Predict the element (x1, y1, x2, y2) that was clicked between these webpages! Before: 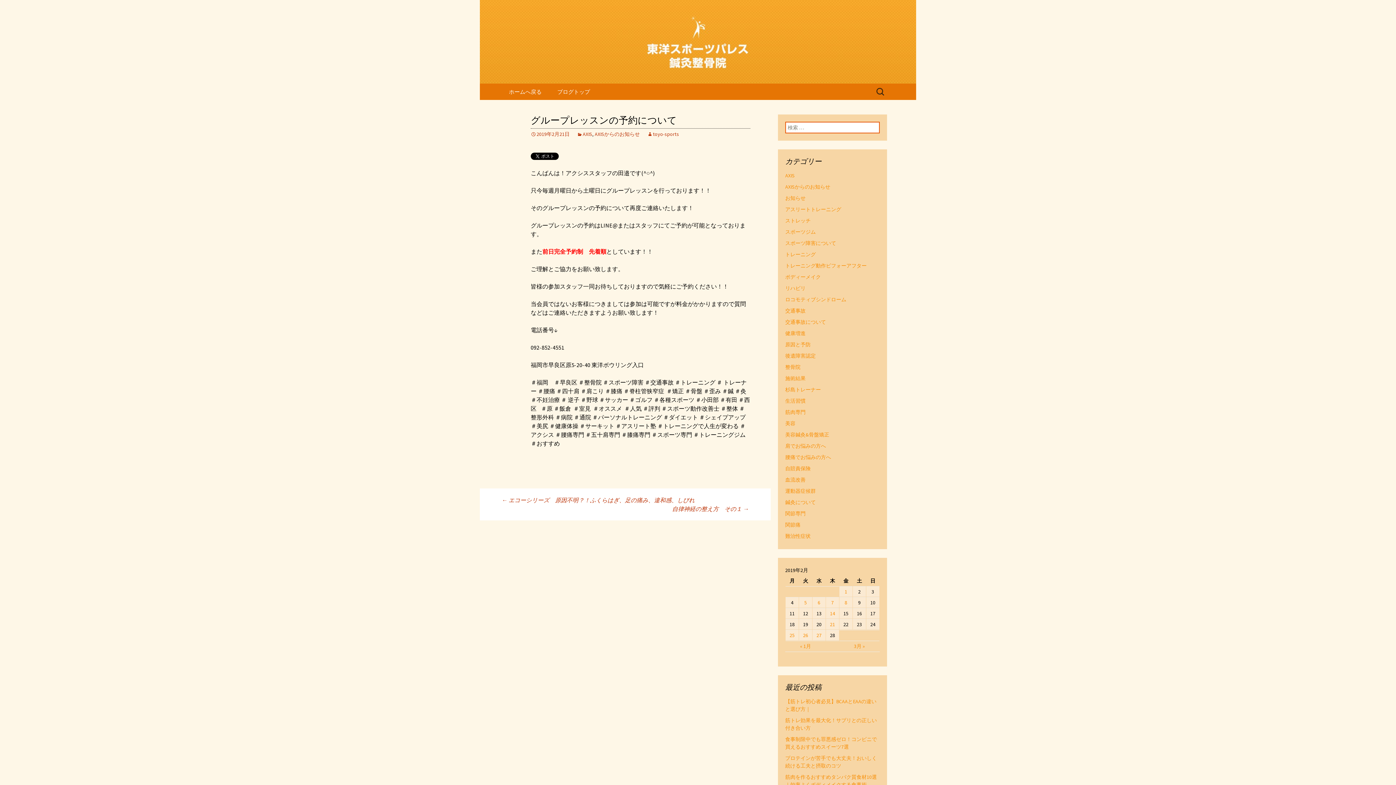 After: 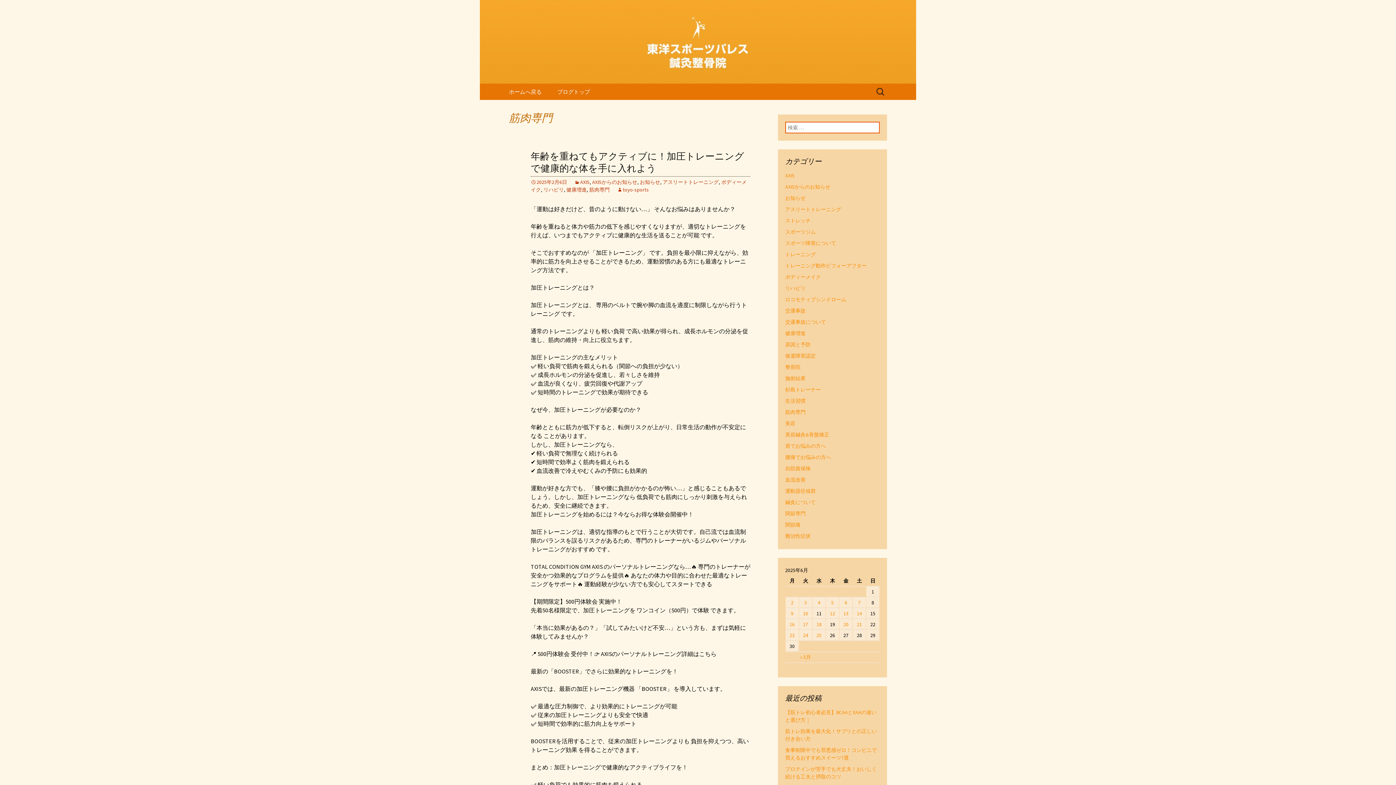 Action: label: 筋肉専門 bbox: (785, 409, 805, 415)